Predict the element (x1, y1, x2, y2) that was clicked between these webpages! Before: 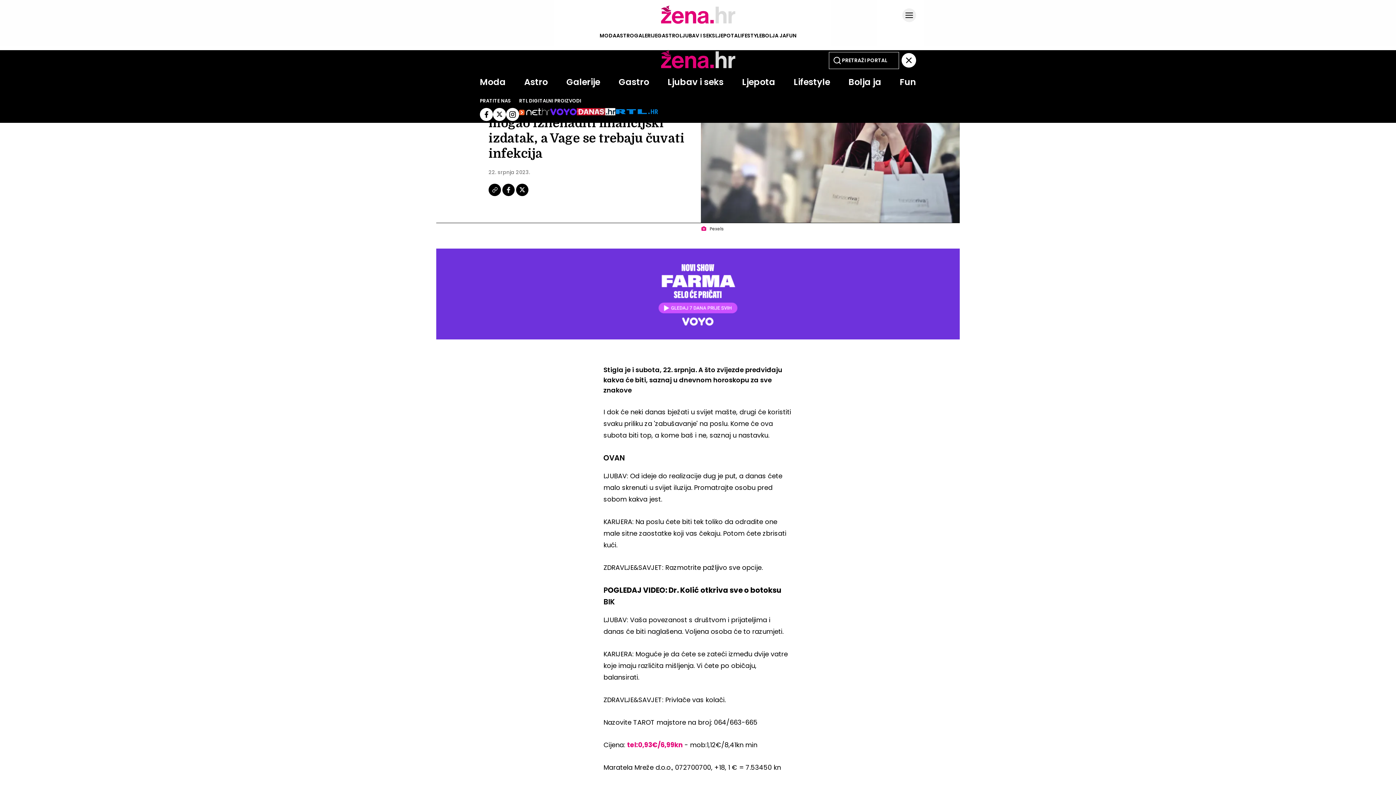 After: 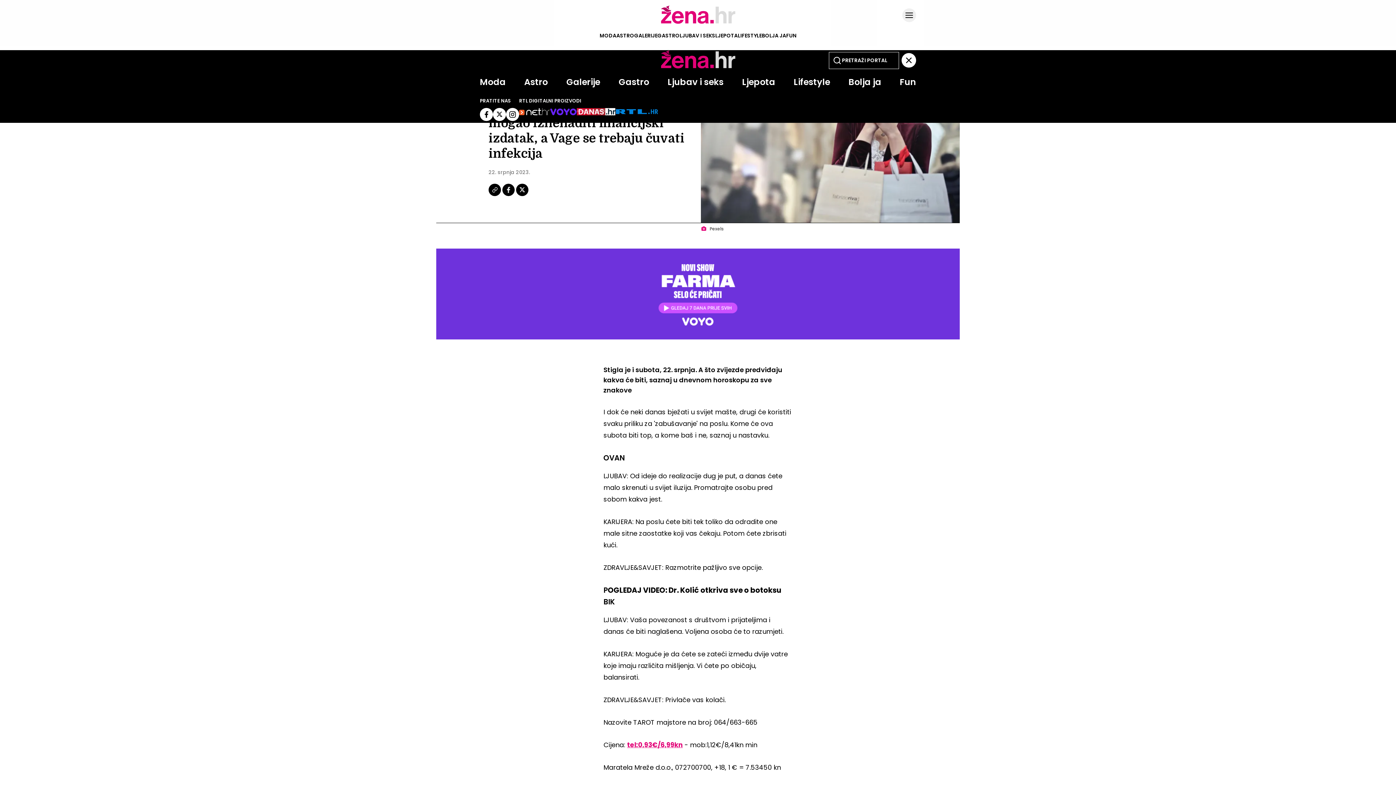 Action: label: tel:0,93€/6,99kn bbox: (627, 740, 682, 749)